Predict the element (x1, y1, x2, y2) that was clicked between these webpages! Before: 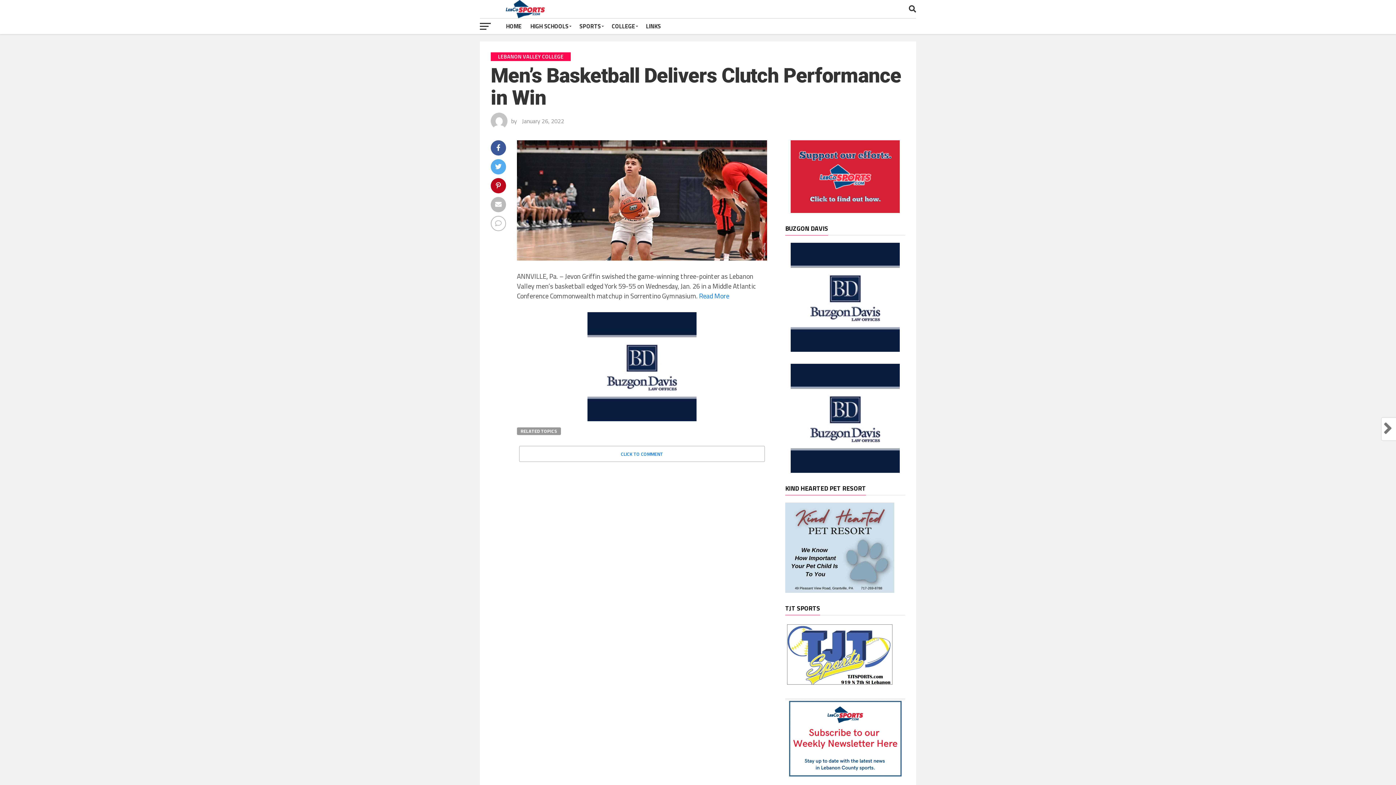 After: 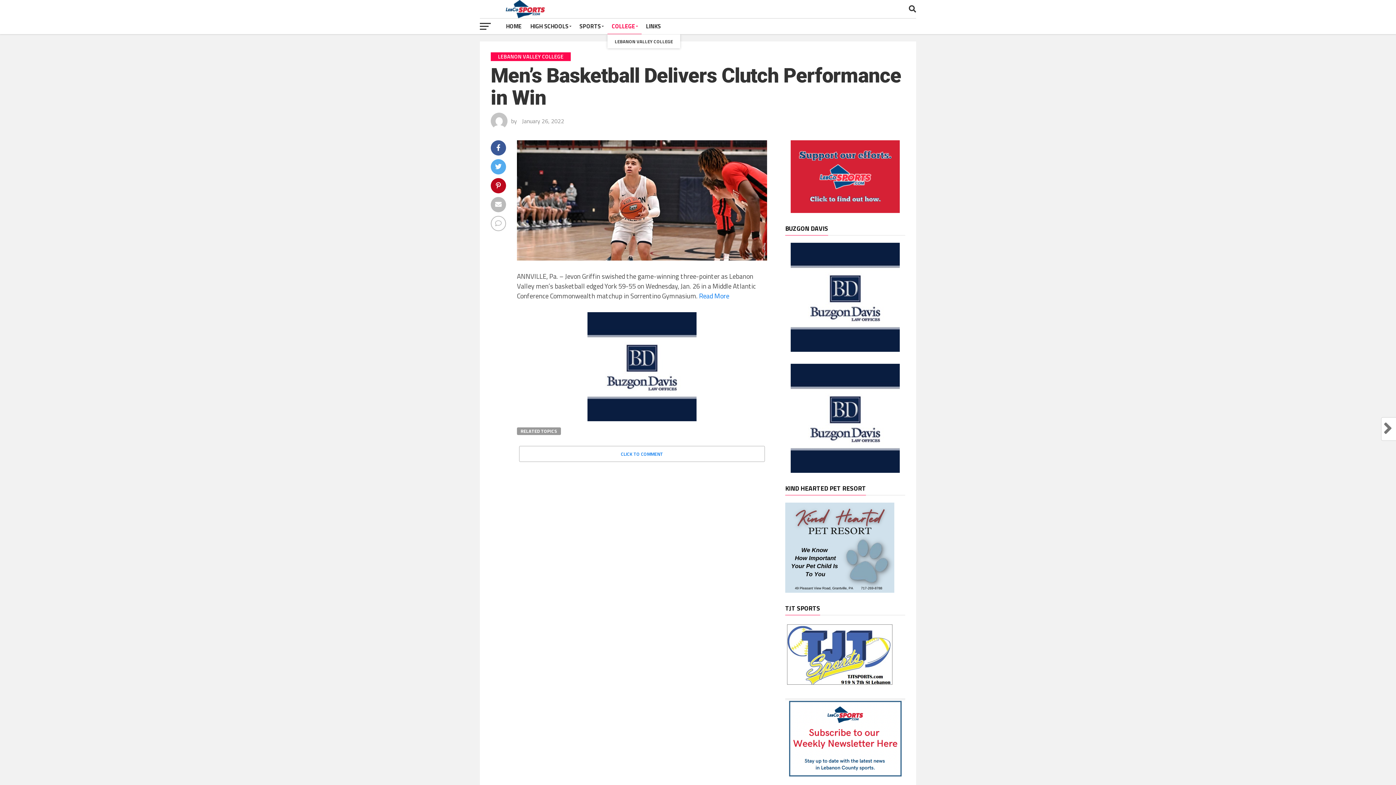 Action: label: COLLEGE bbox: (607, 18, 641, 34)